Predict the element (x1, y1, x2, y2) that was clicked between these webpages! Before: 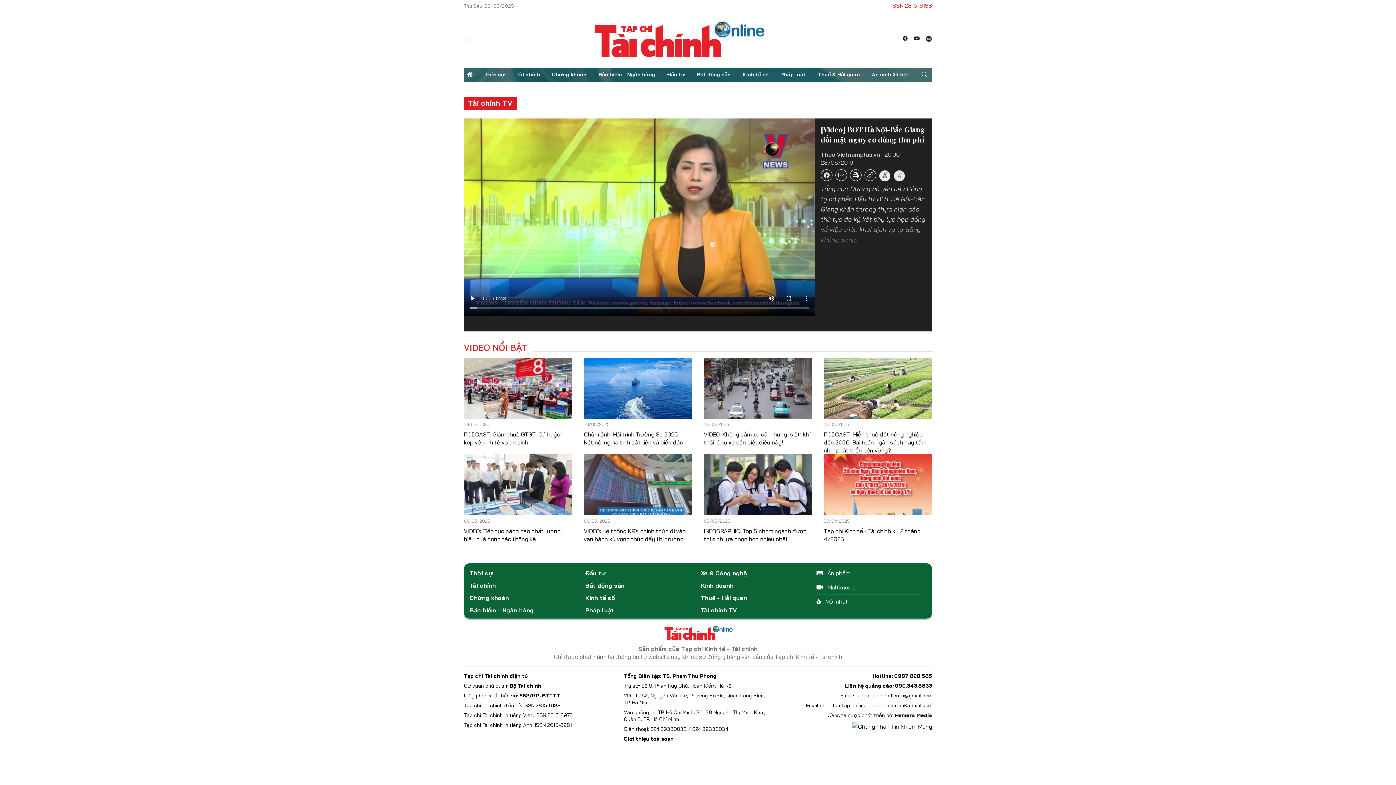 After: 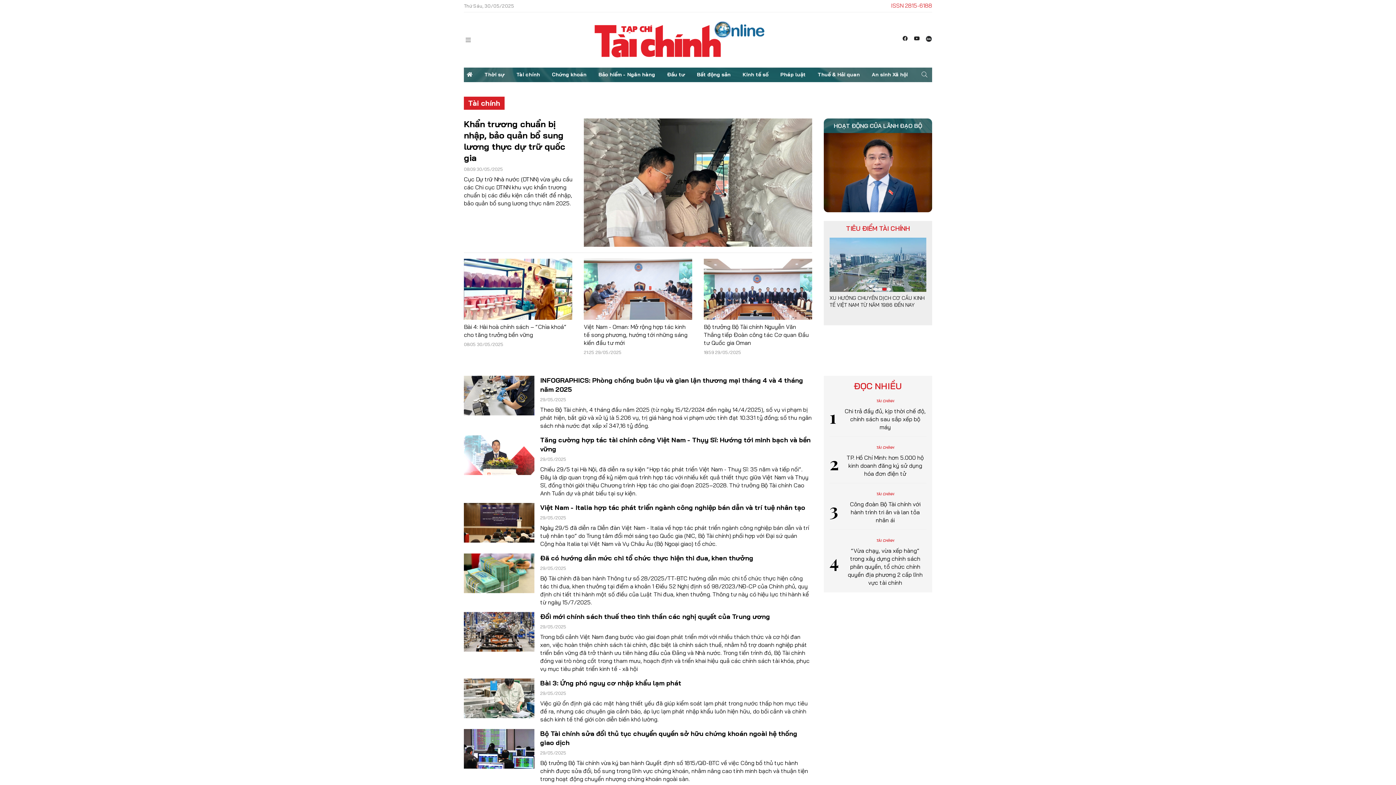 Action: label: Tài chính bbox: (469, 582, 496, 589)